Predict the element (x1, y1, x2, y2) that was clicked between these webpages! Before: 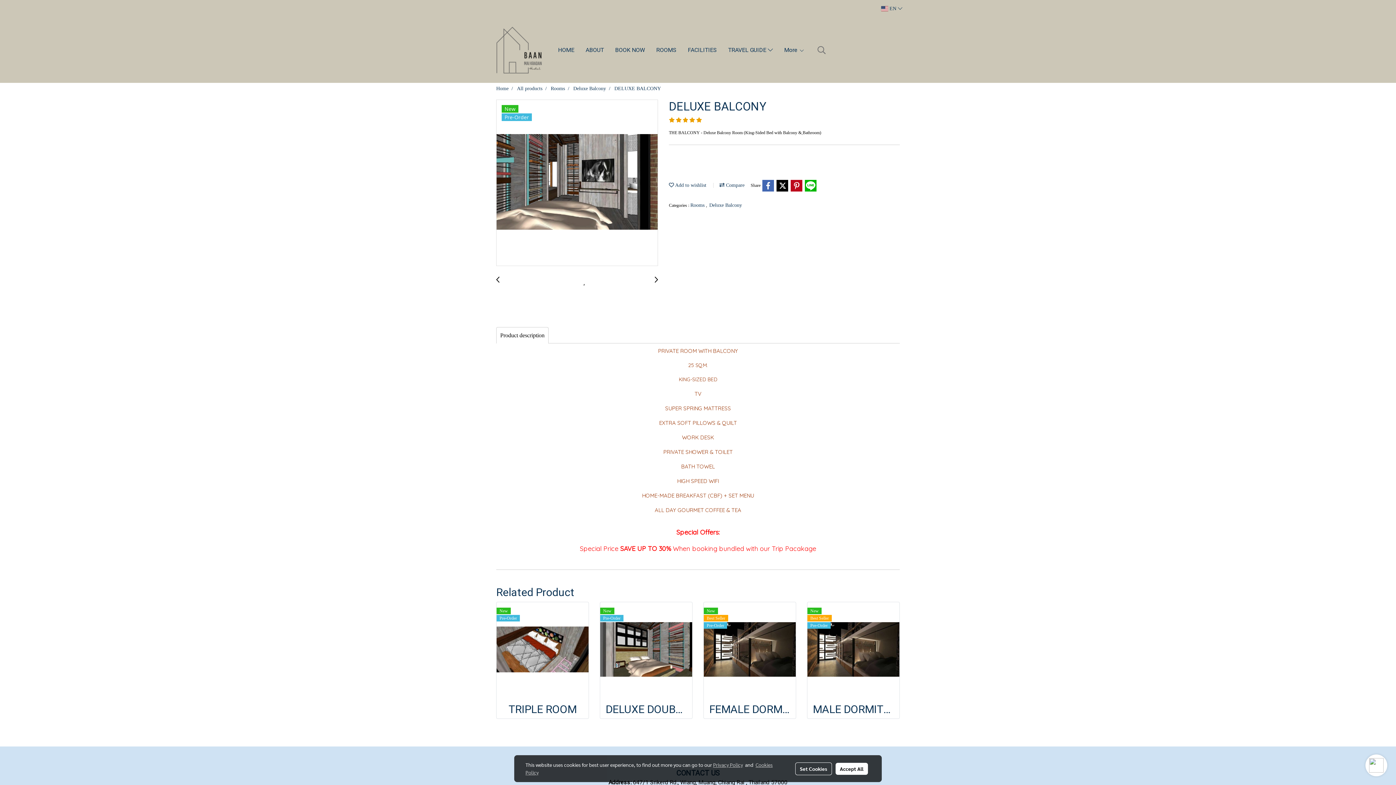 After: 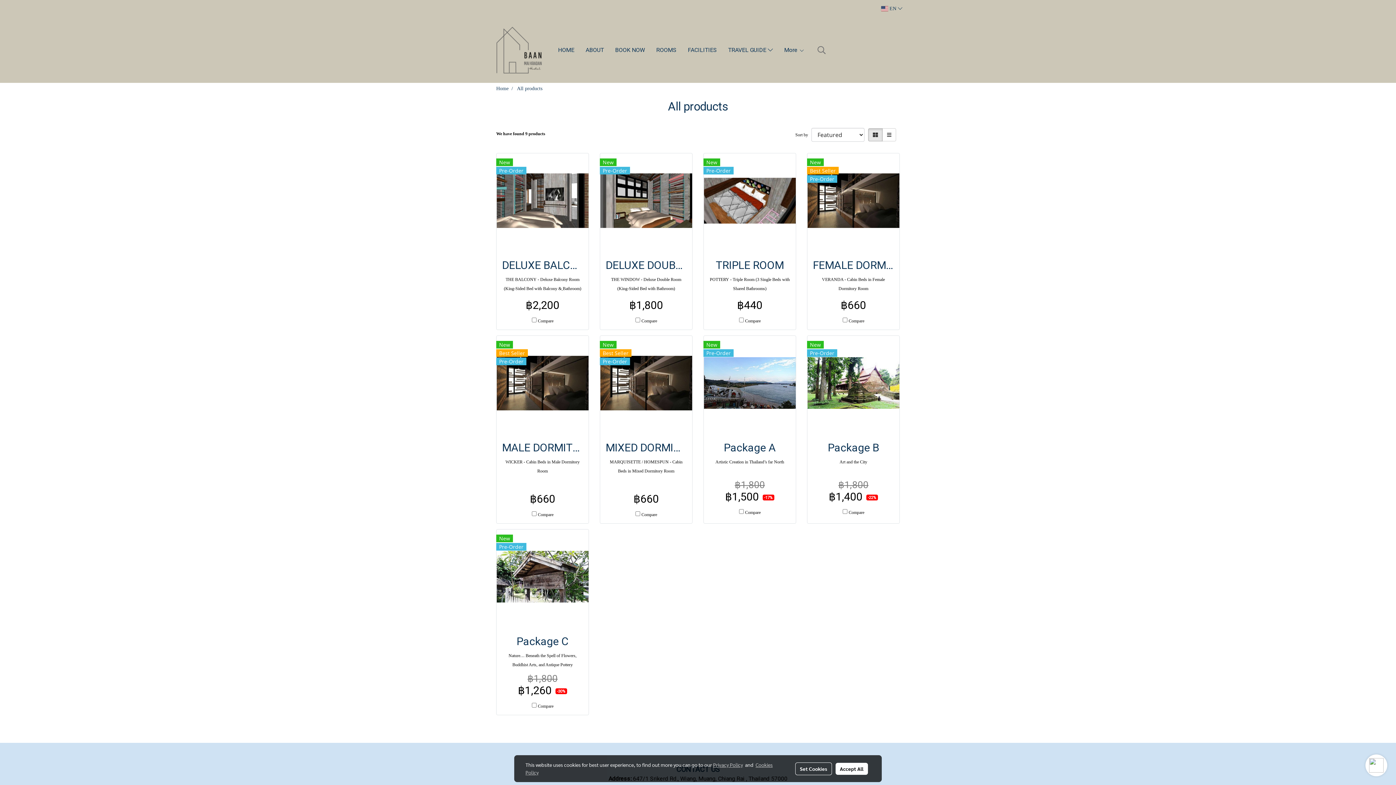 Action: label: All products bbox: (517, 85, 542, 91)